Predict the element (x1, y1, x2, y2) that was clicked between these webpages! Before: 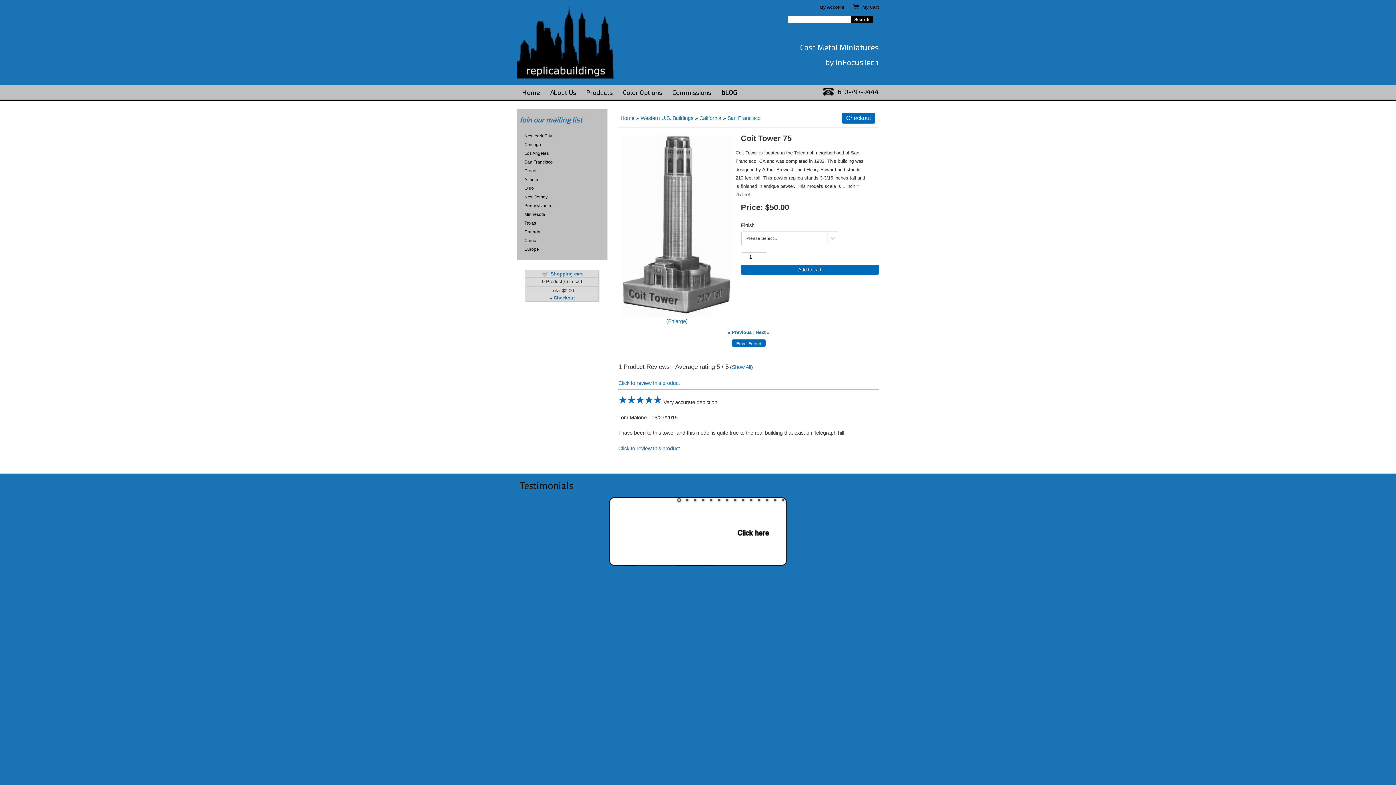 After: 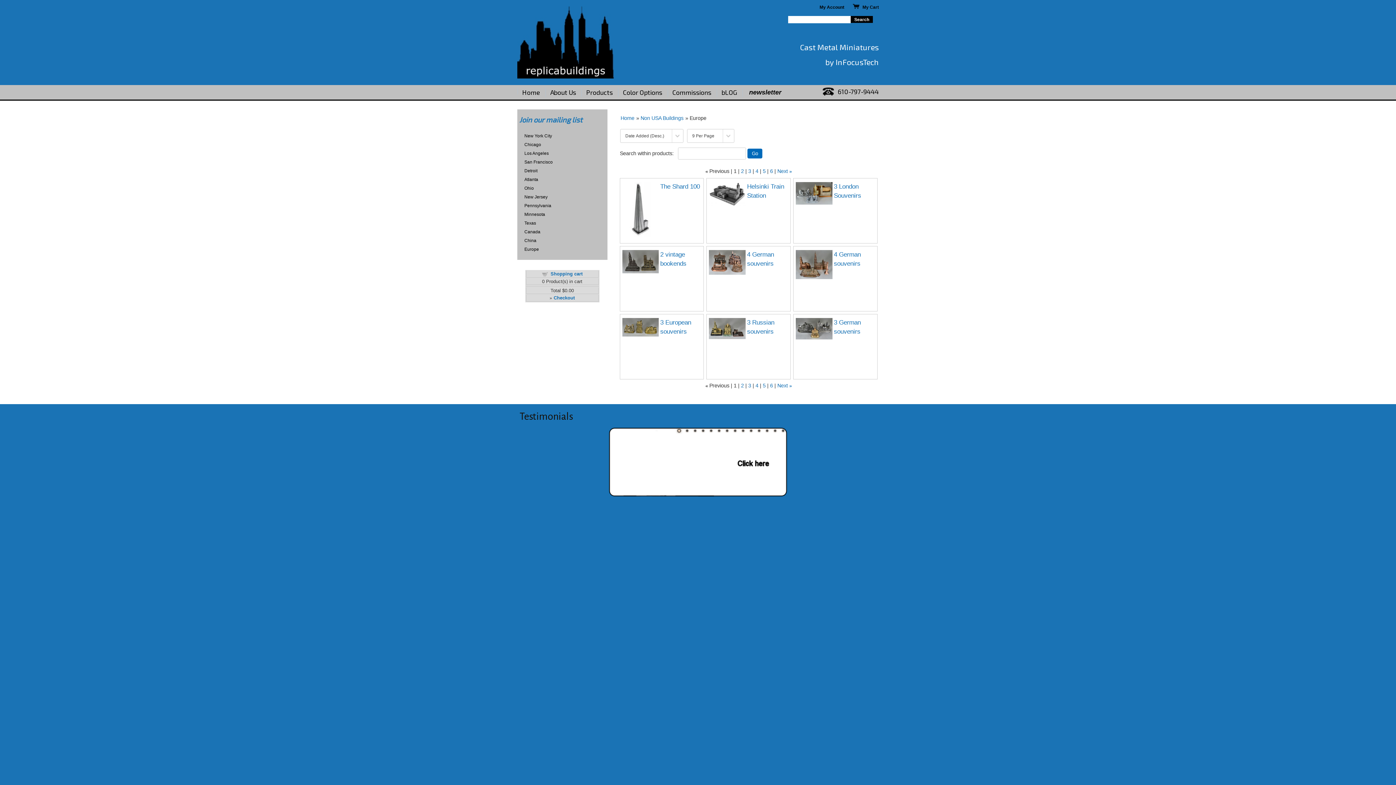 Action: label: Europe bbox: (517, 245, 607, 253)